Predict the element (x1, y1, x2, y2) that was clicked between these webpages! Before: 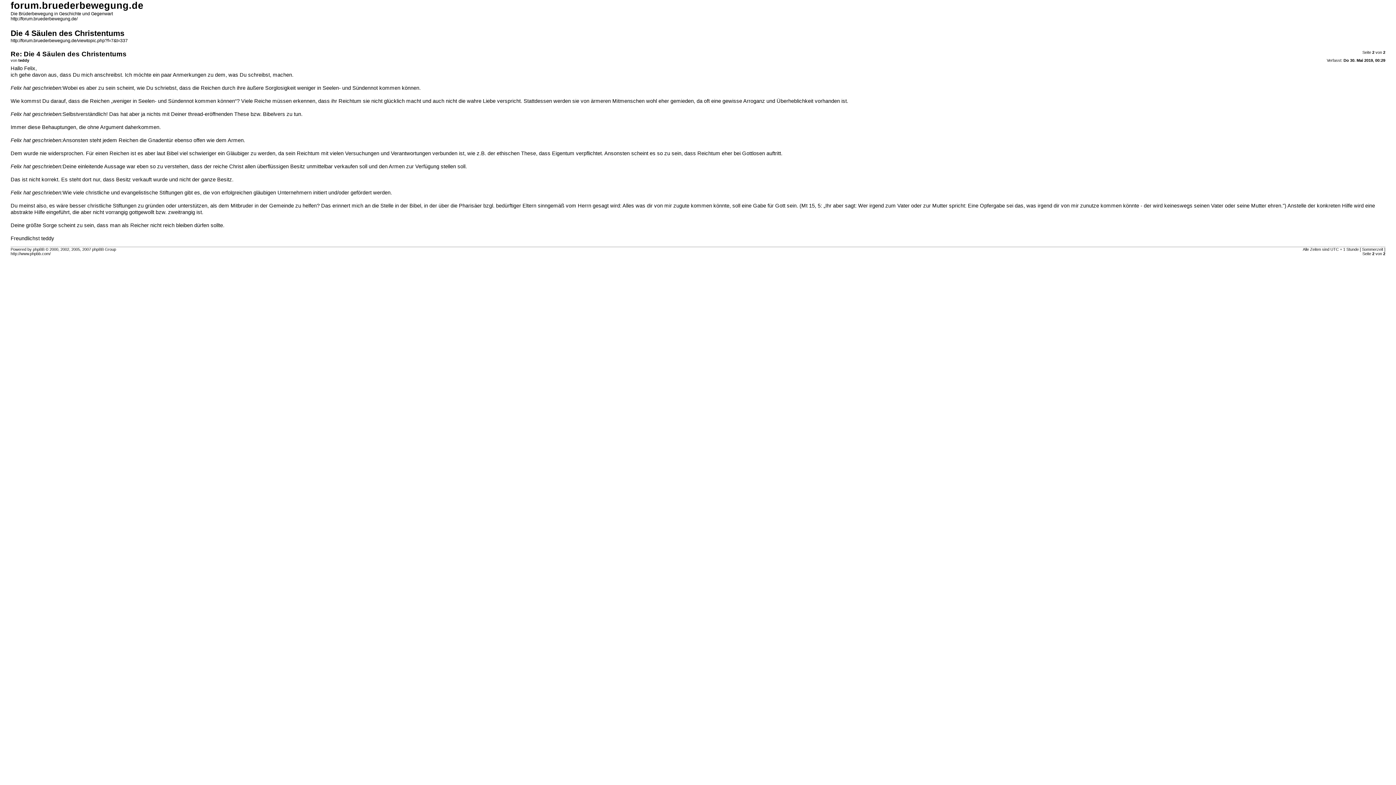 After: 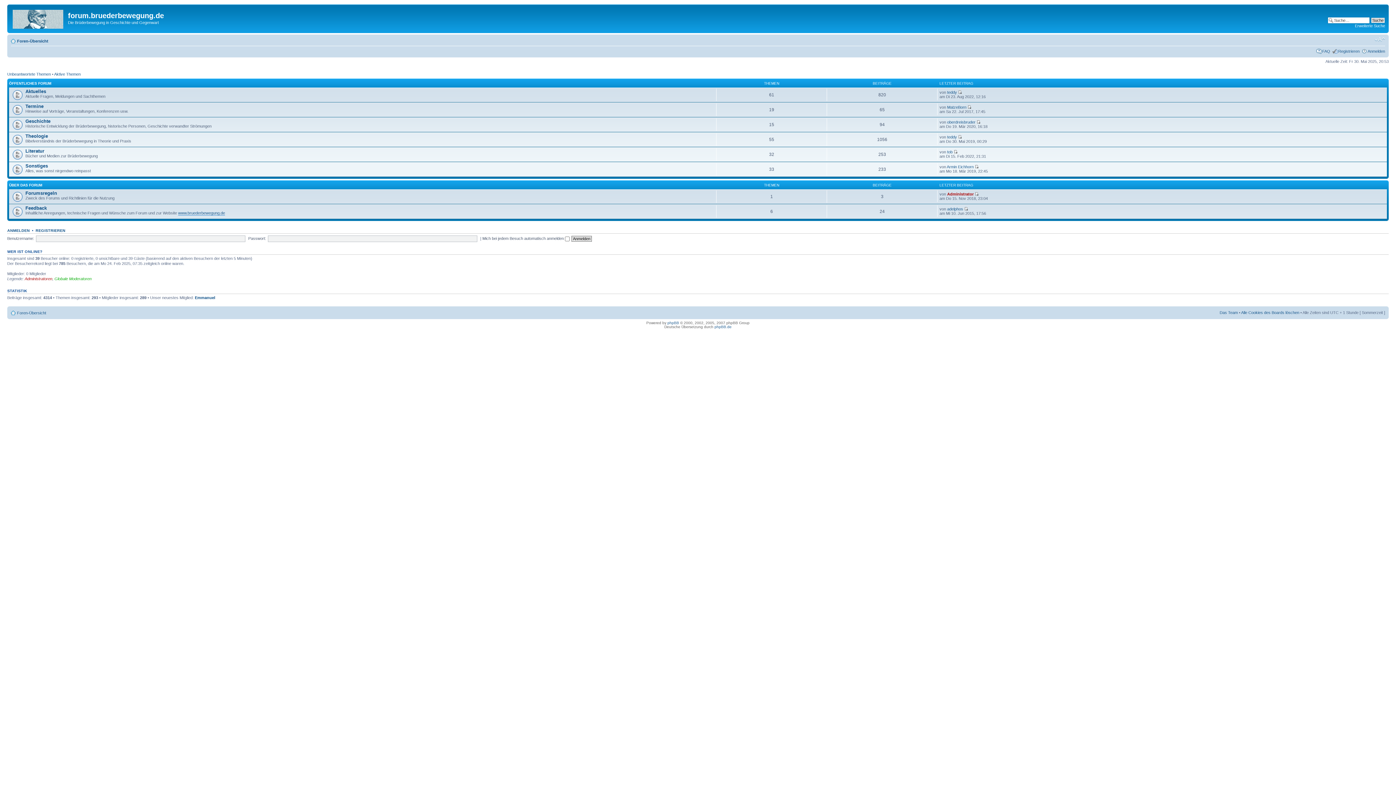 Action: label: http://forum.bruederbewegung.de/ bbox: (10, 16, 77, 21)